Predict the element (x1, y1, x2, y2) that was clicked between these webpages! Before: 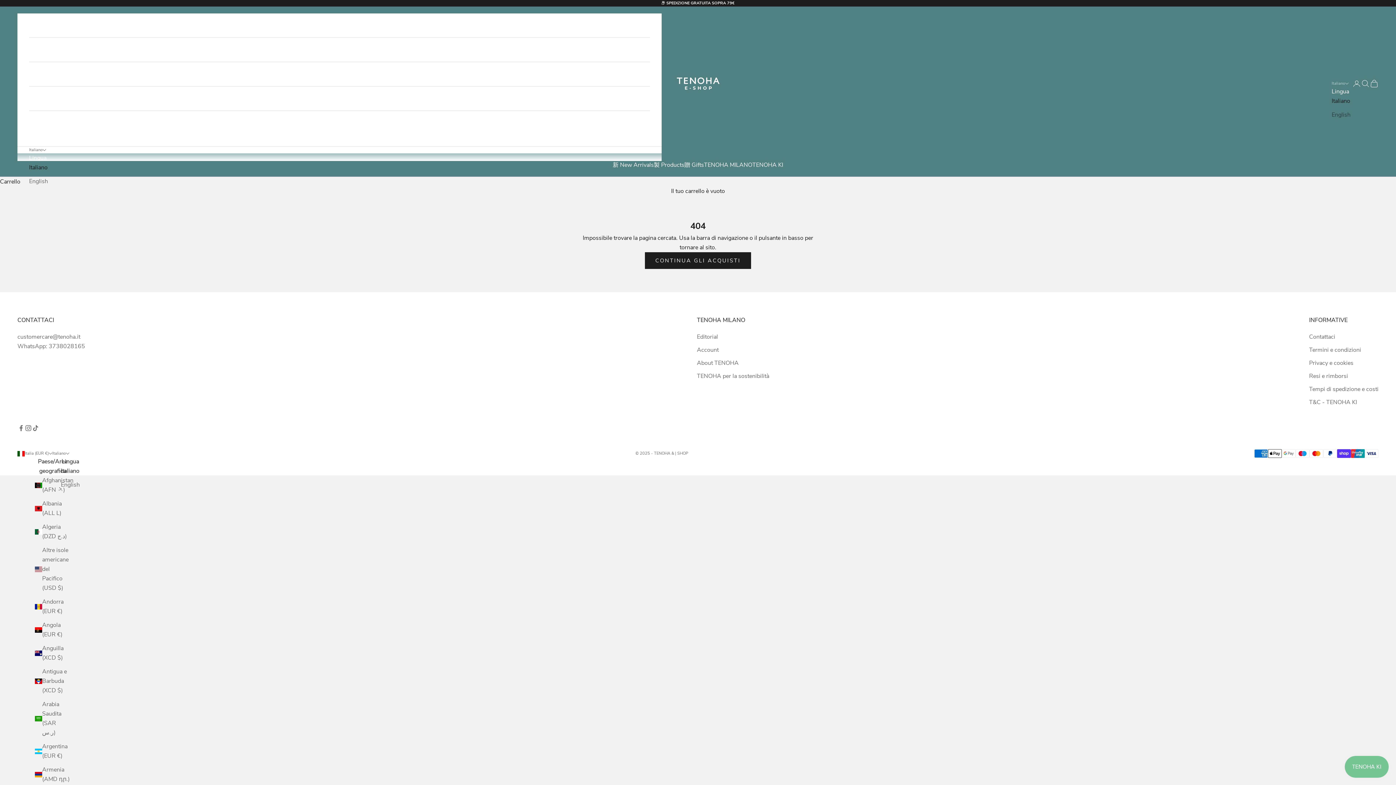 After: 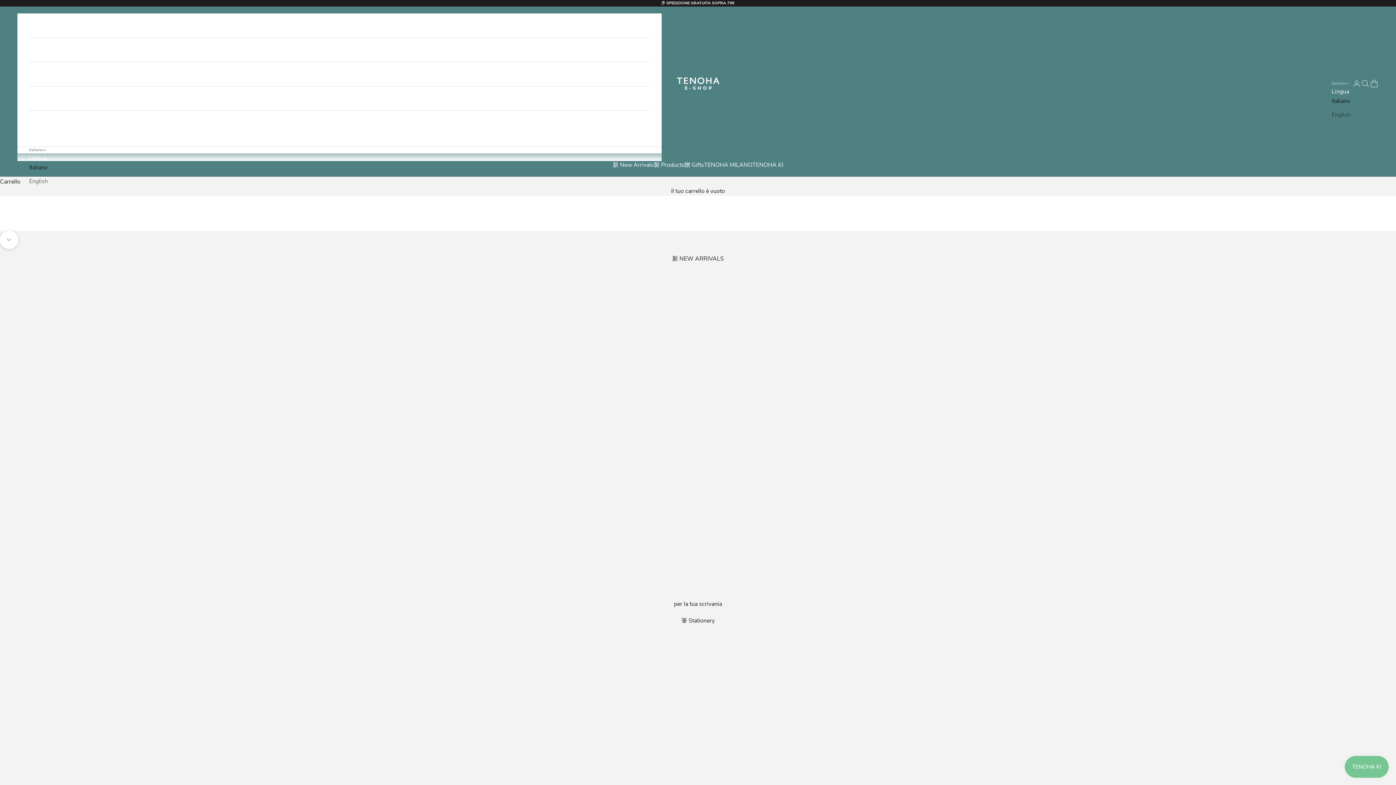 Action: label: TENOHA & | SHOP bbox: (676, 77, 720, 89)